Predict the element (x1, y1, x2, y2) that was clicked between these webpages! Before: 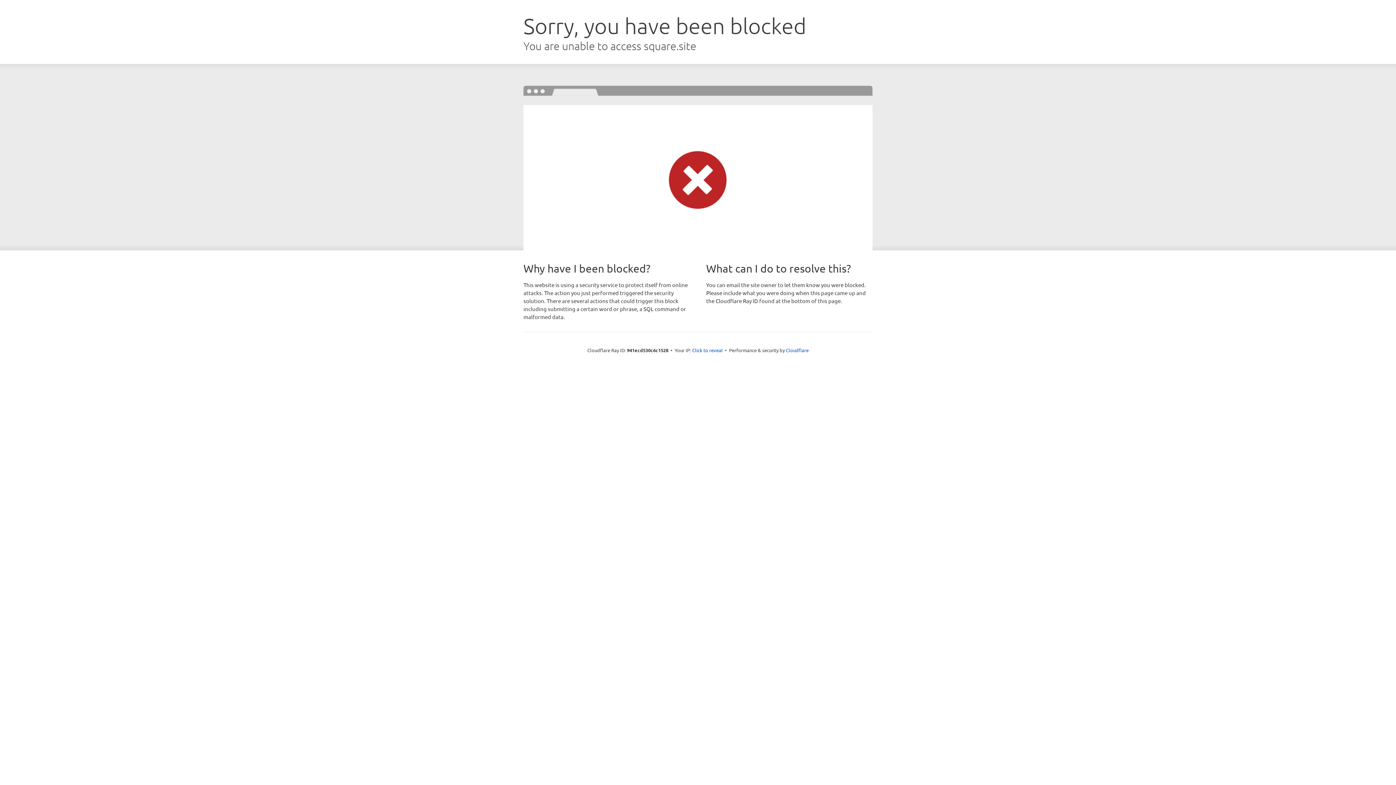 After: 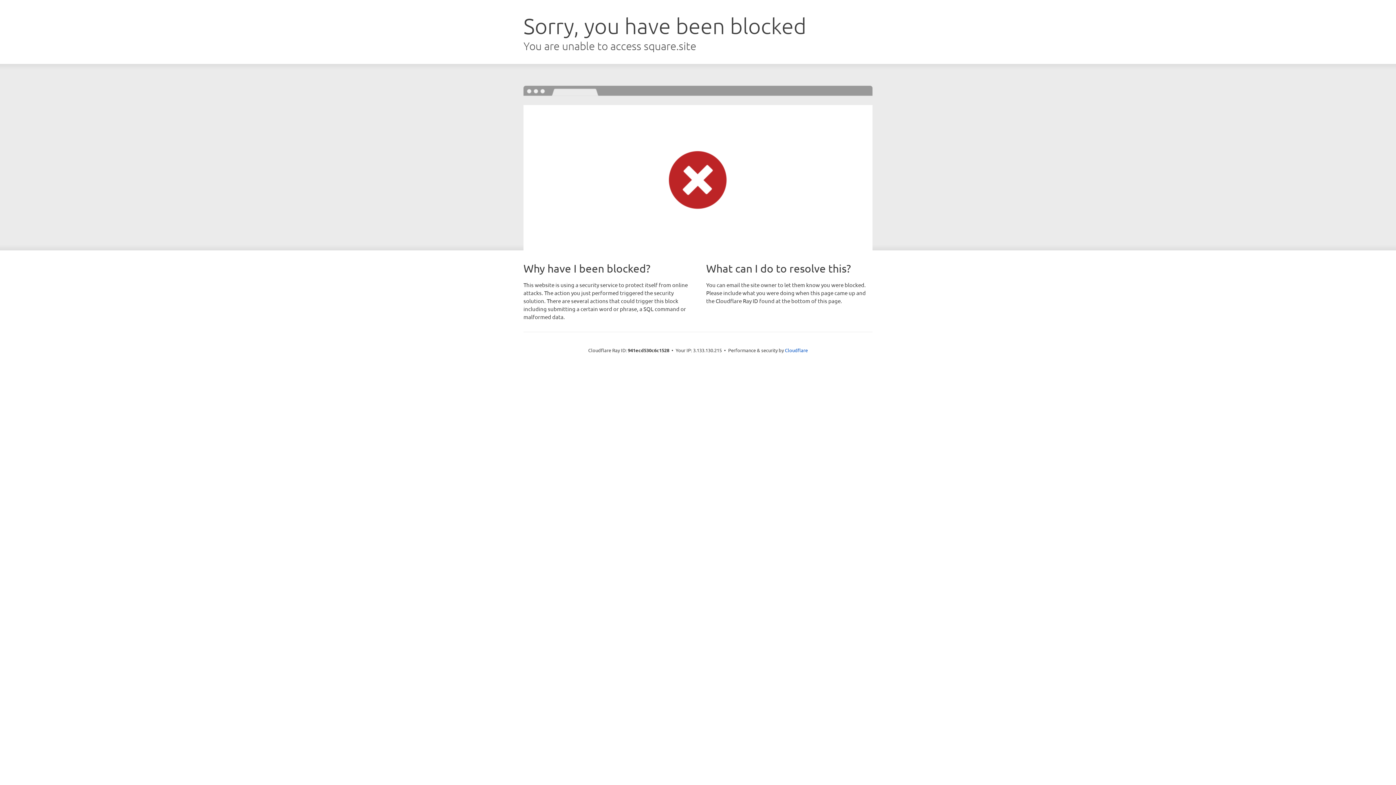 Action: bbox: (692, 346, 722, 353) label: Click to reveal